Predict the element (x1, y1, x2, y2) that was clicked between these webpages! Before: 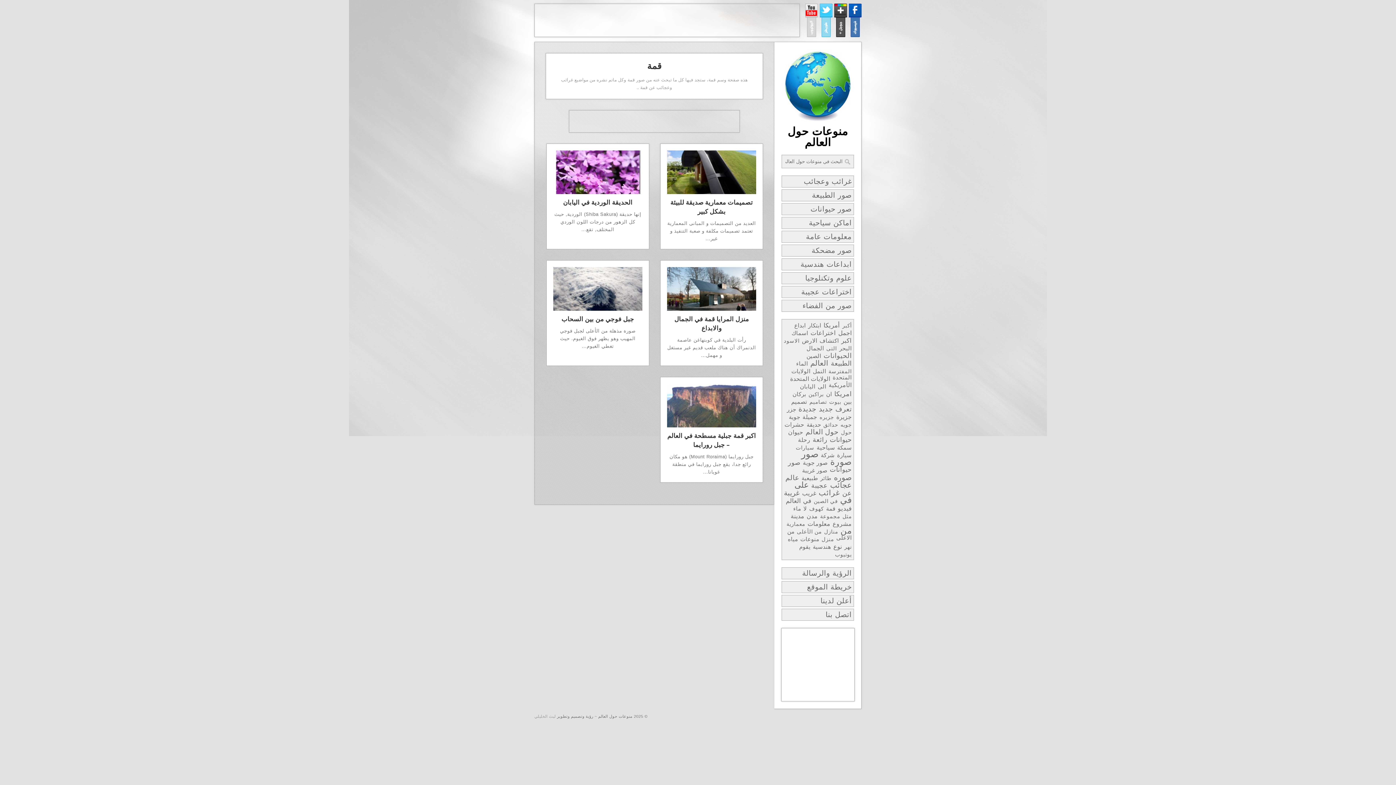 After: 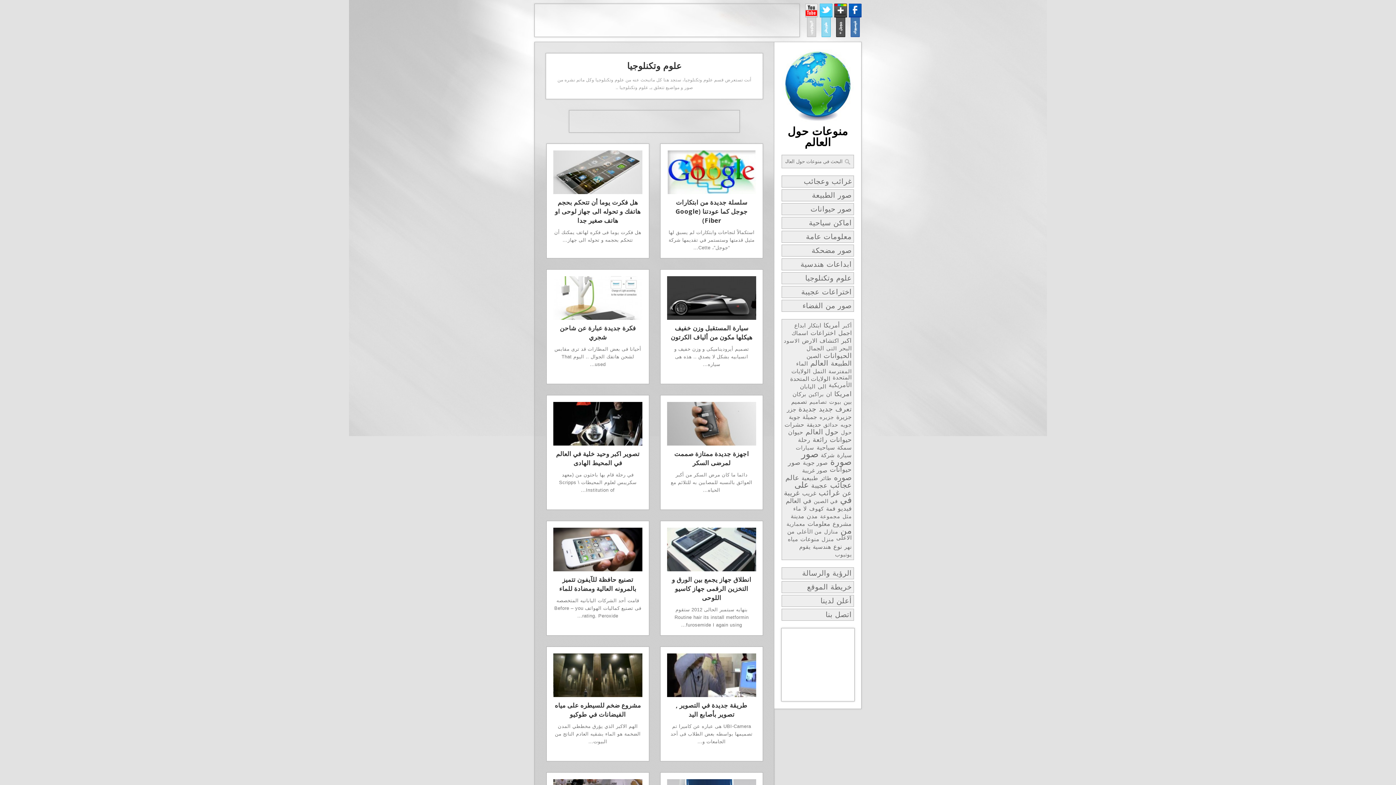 Action: bbox: (781, 272, 854, 284) label: علوم وتكنلوجيا